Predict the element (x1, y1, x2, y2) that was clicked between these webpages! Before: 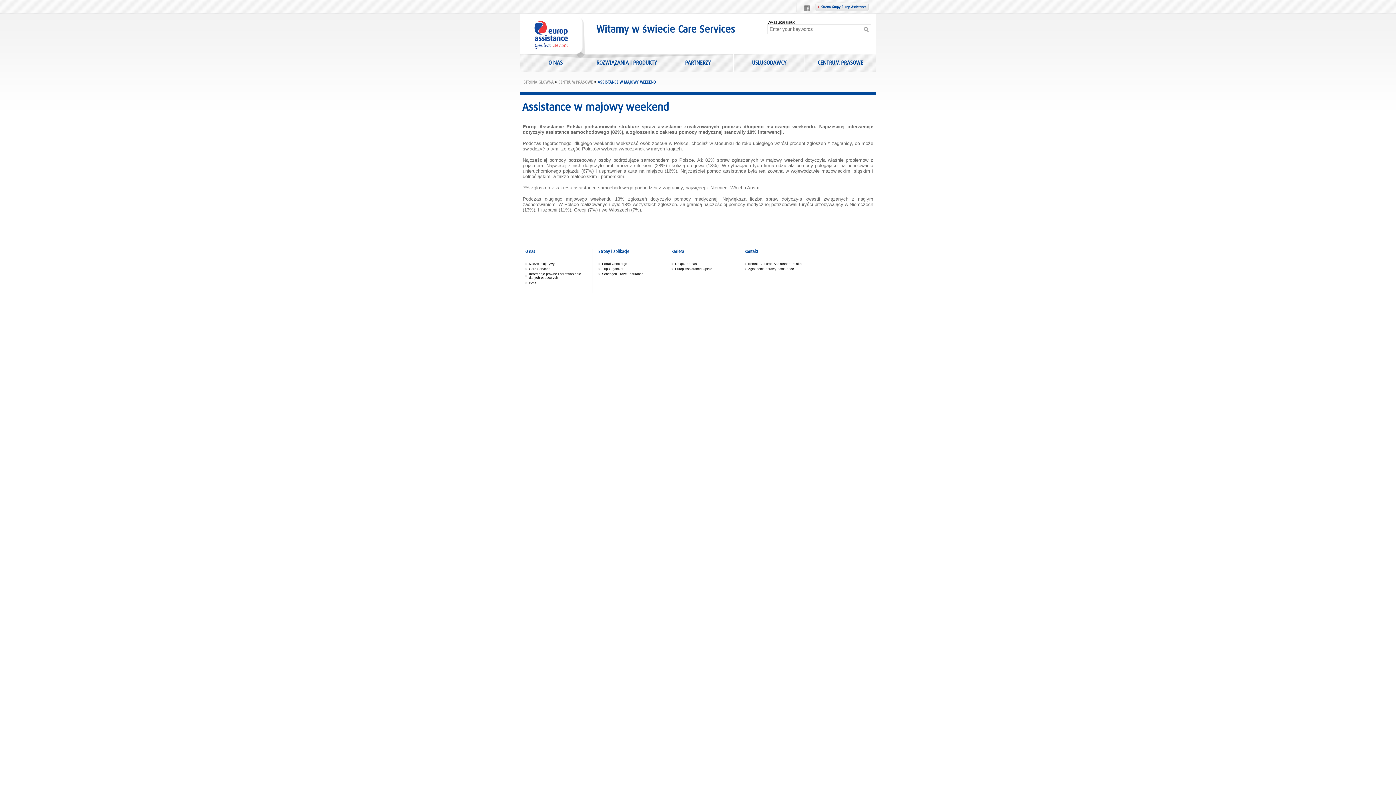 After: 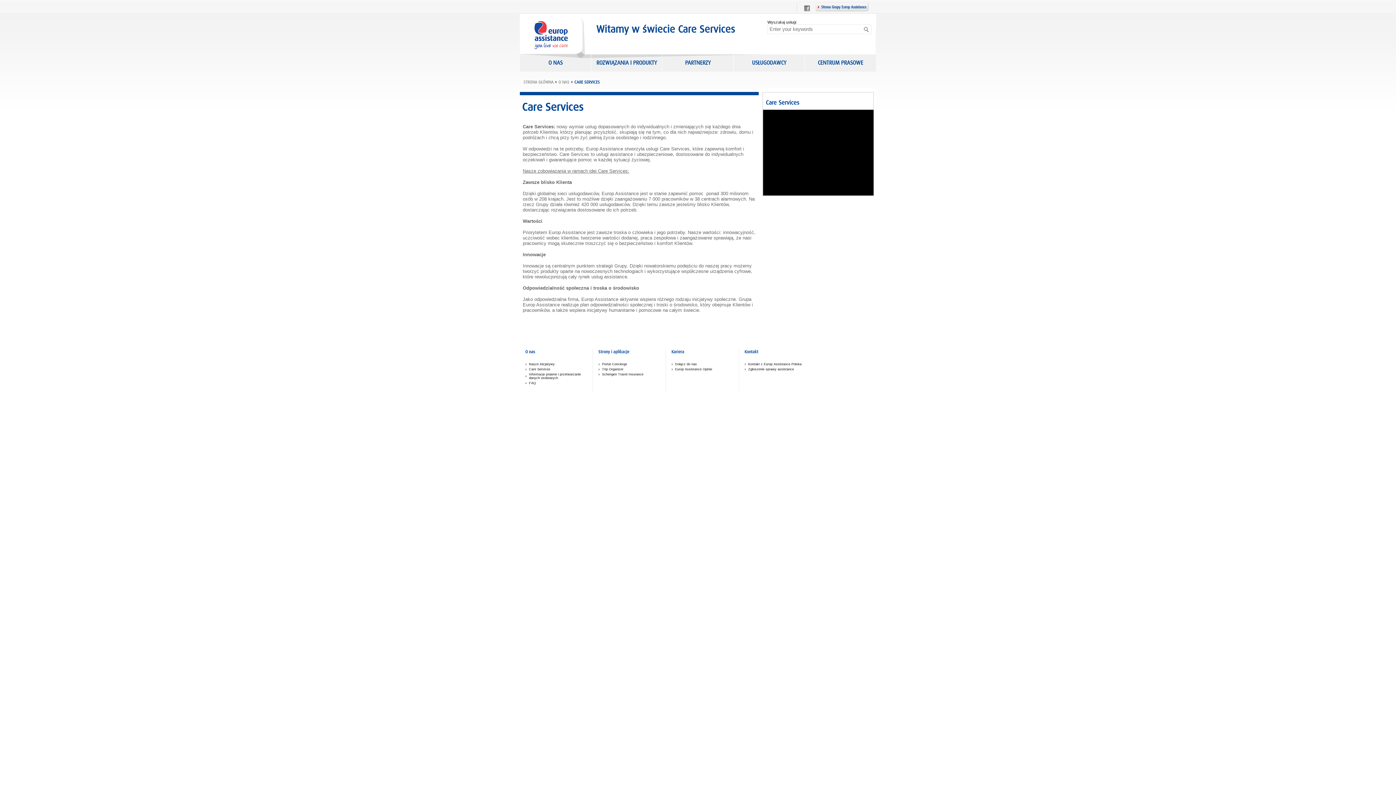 Action: label: Care Services bbox: (529, 267, 550, 270)